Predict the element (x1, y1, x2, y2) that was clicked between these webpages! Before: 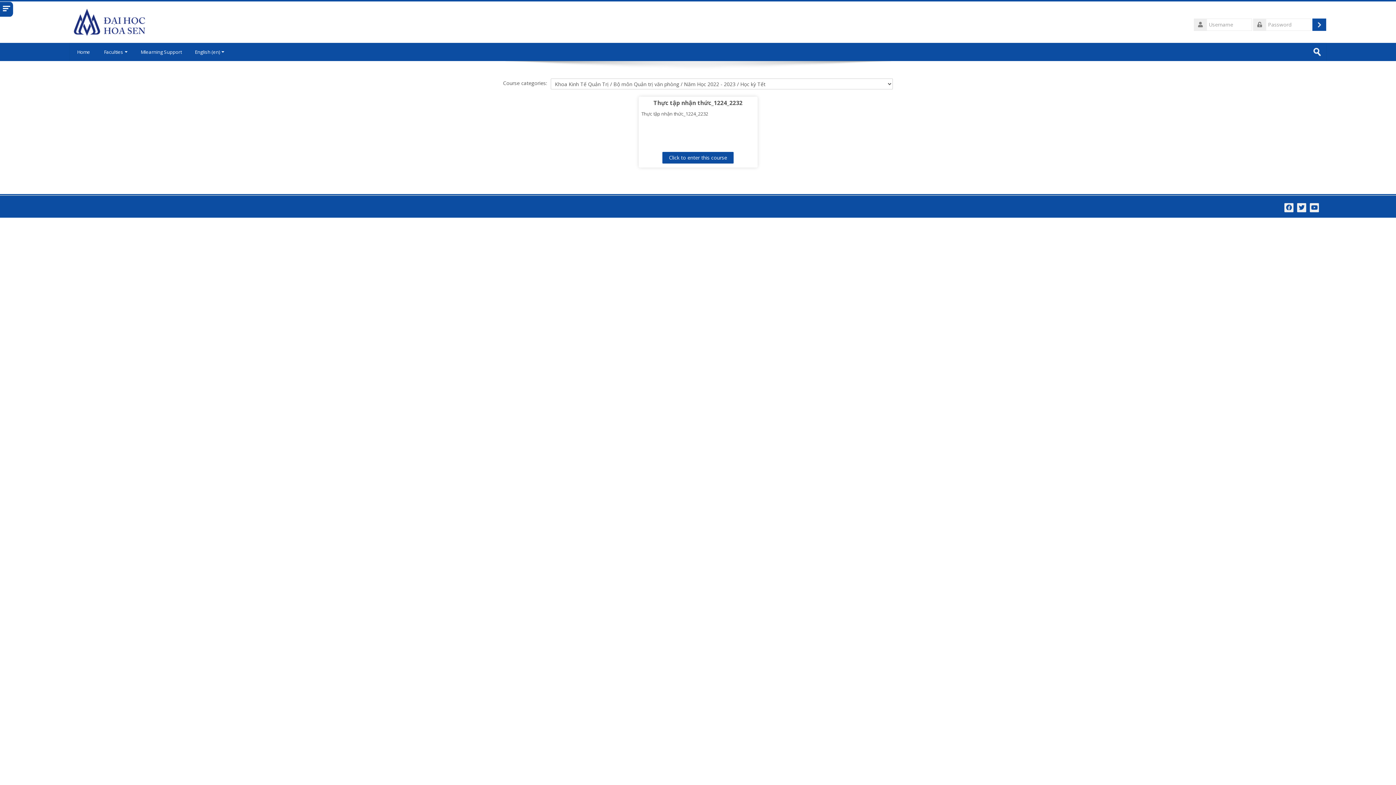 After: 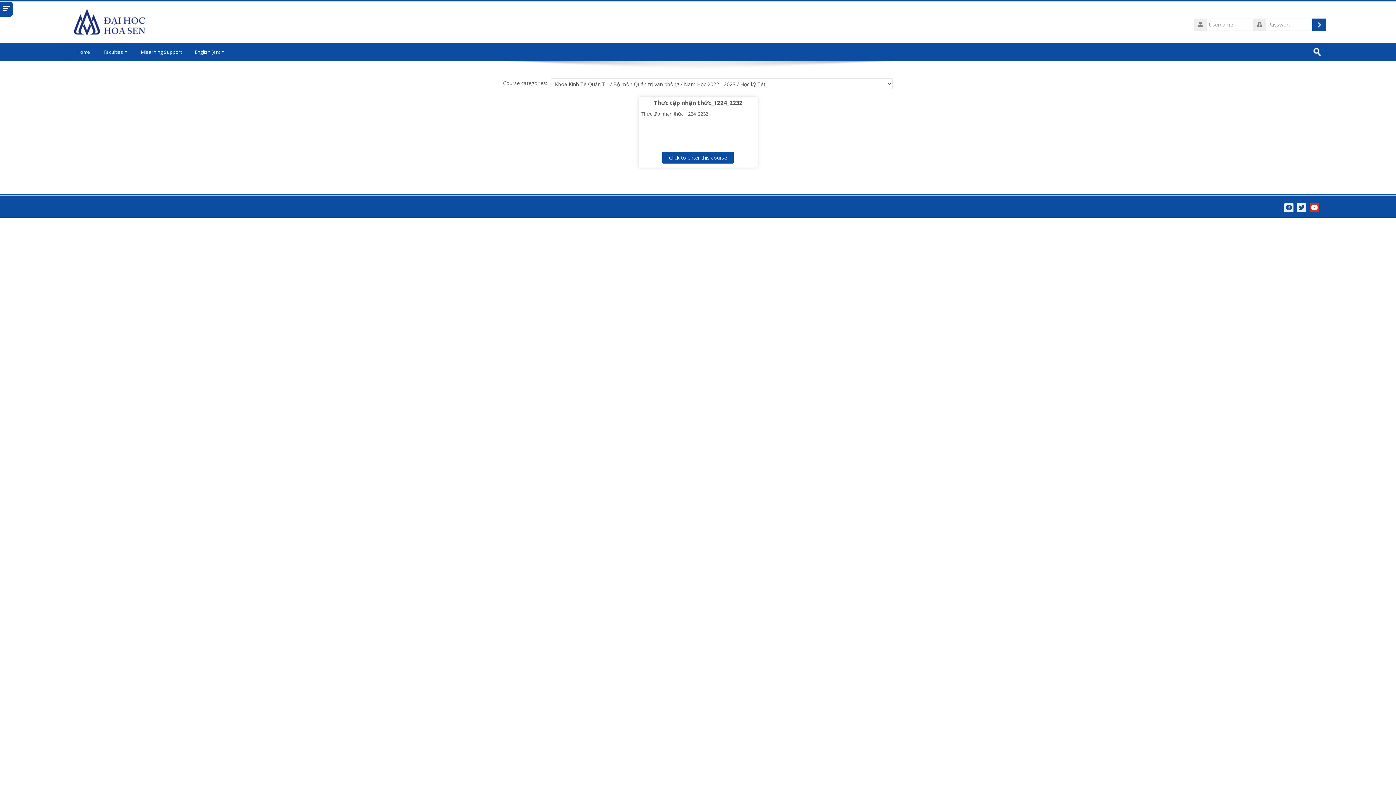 Action: bbox: (1310, 203, 1319, 212)